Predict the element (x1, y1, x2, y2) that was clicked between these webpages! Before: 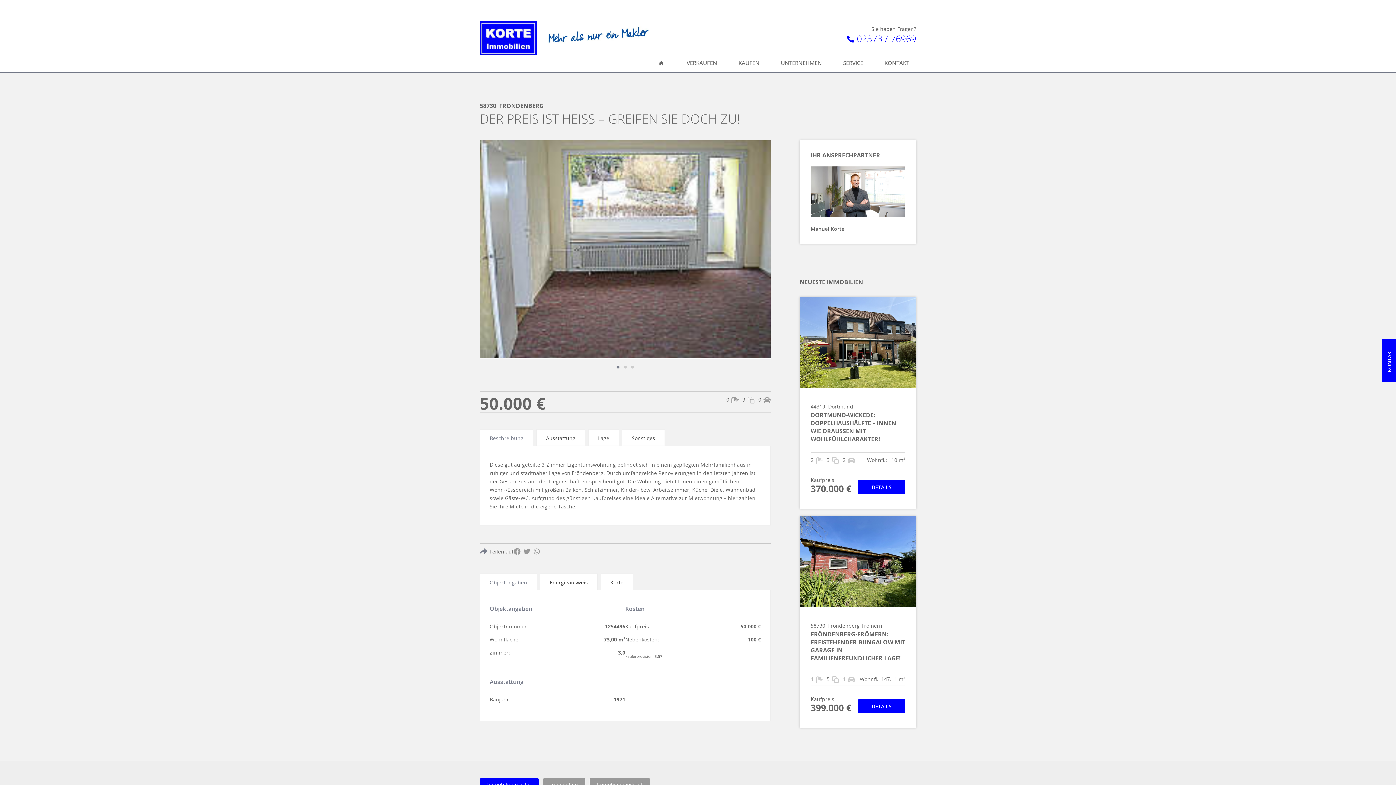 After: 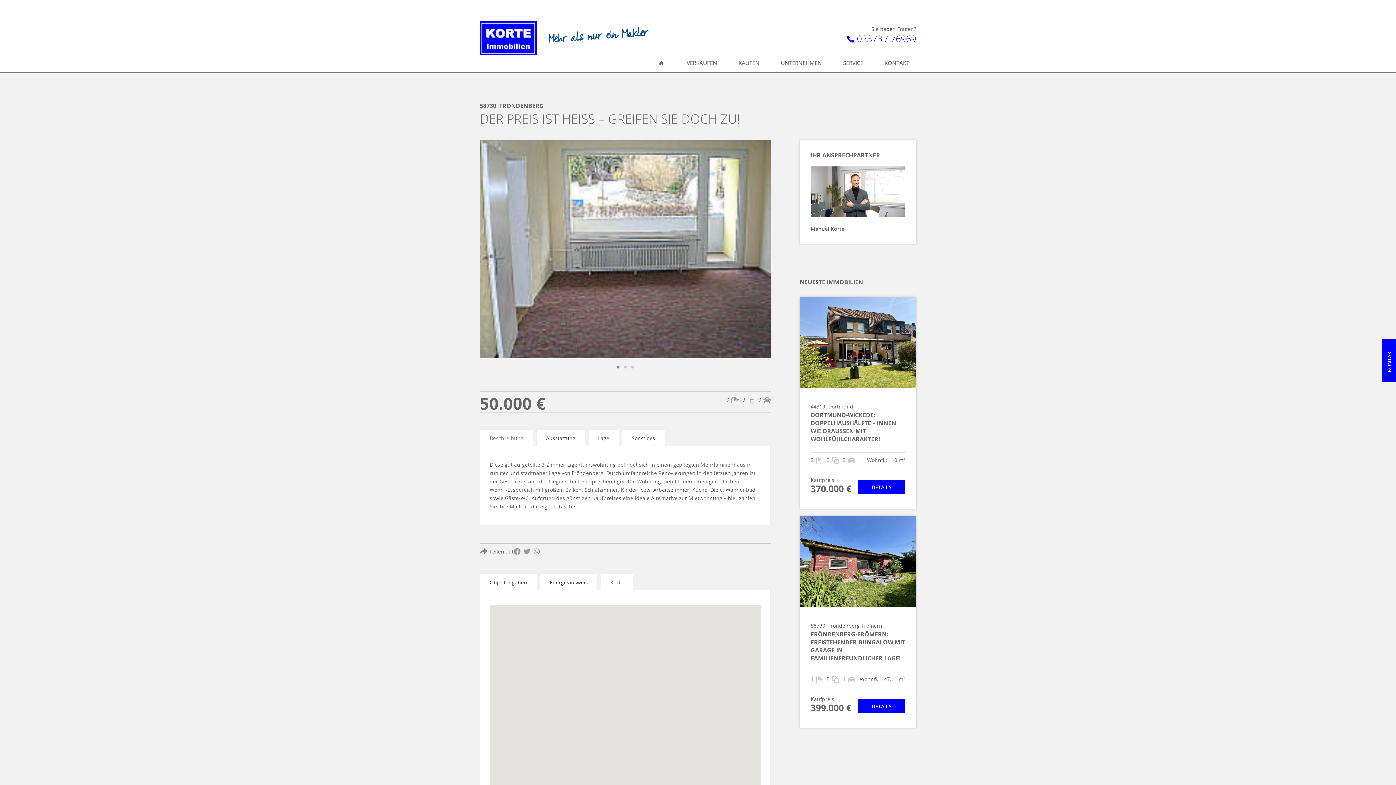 Action: label: Karte bbox: (600, 573, 633, 590)